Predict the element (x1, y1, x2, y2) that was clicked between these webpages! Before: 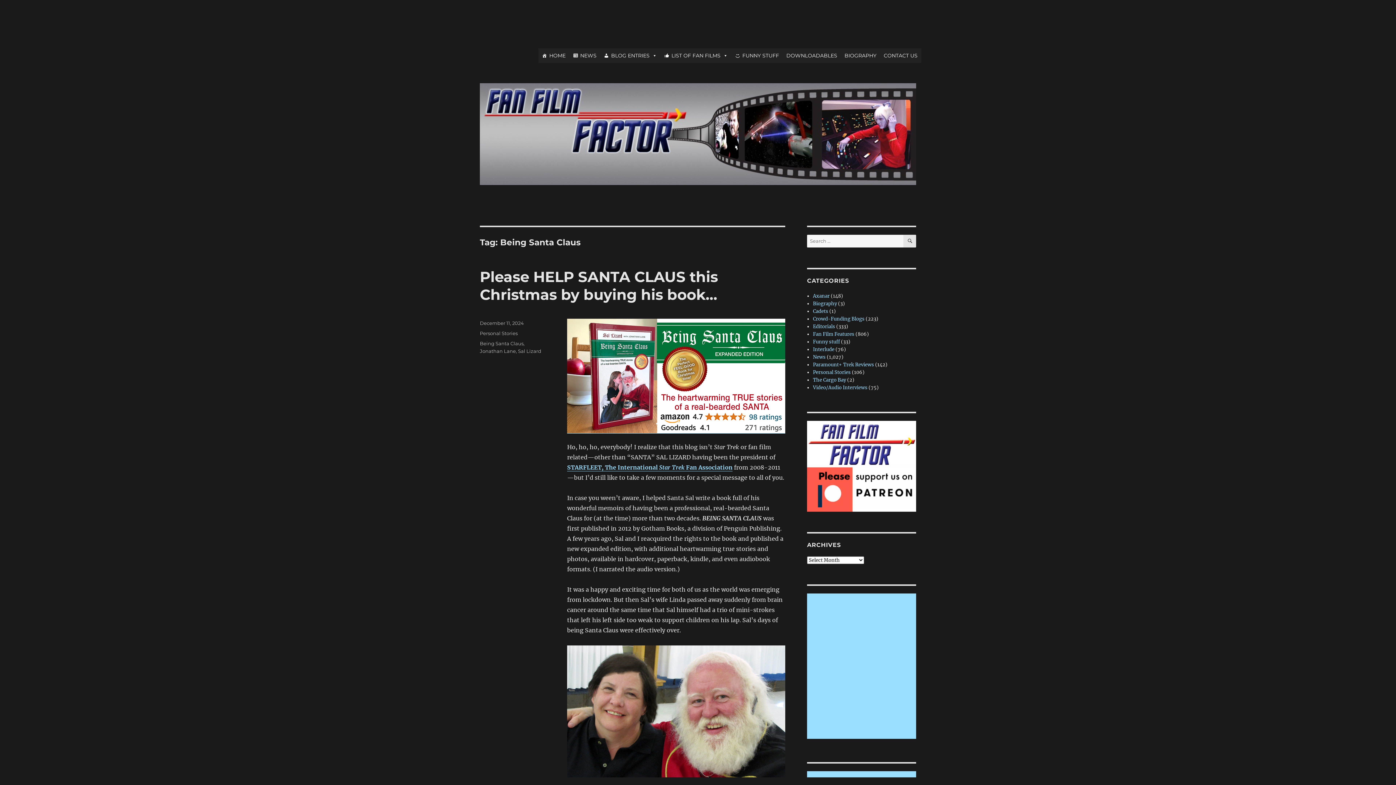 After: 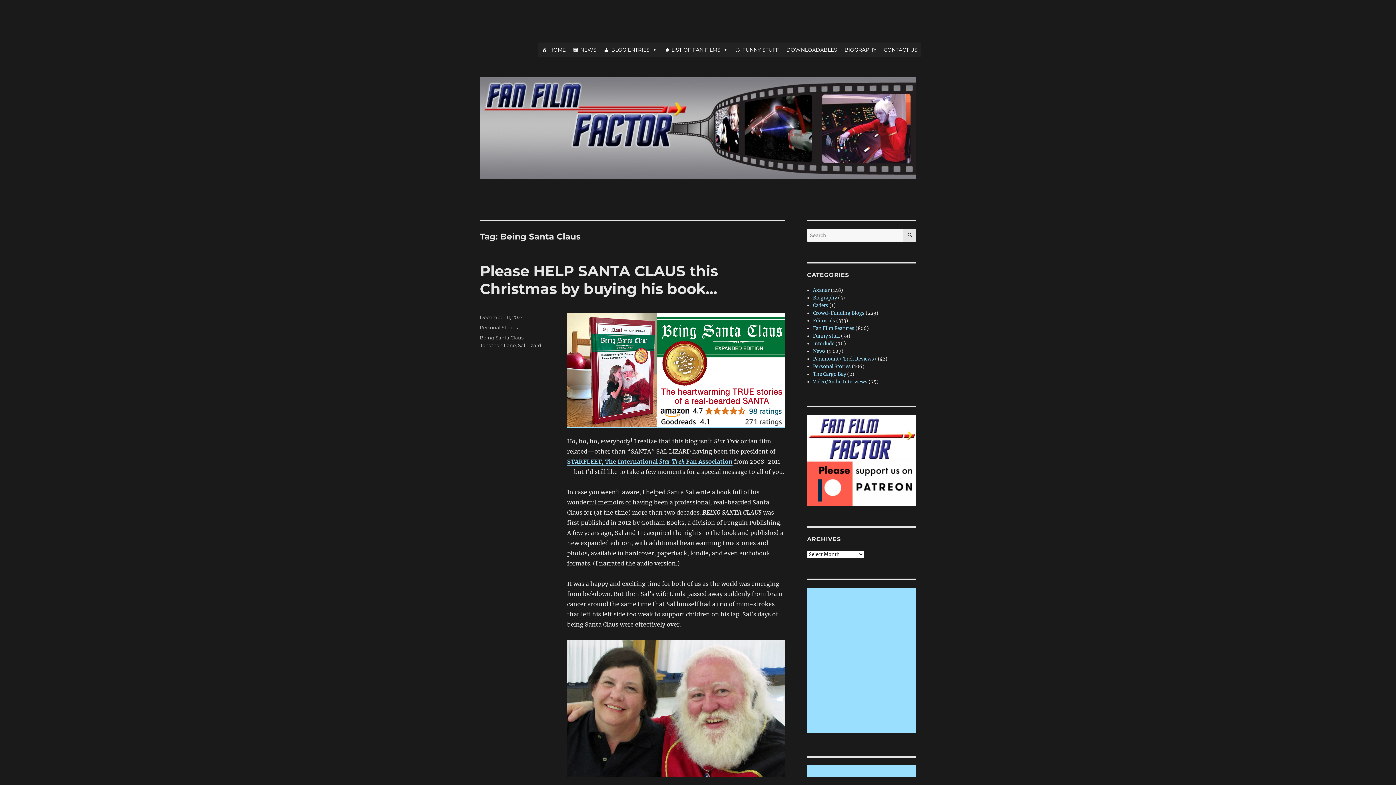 Action: bbox: (567, 645, 785, 791)